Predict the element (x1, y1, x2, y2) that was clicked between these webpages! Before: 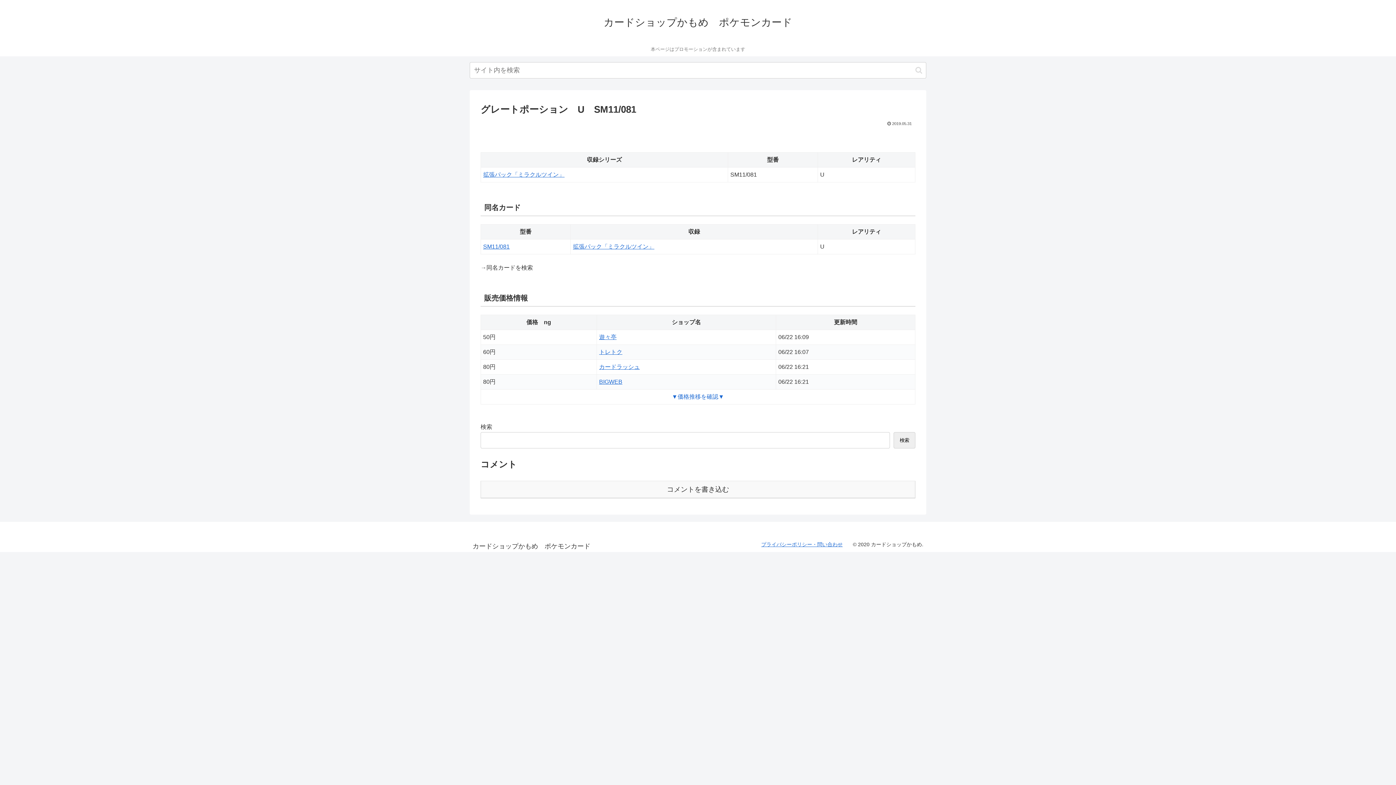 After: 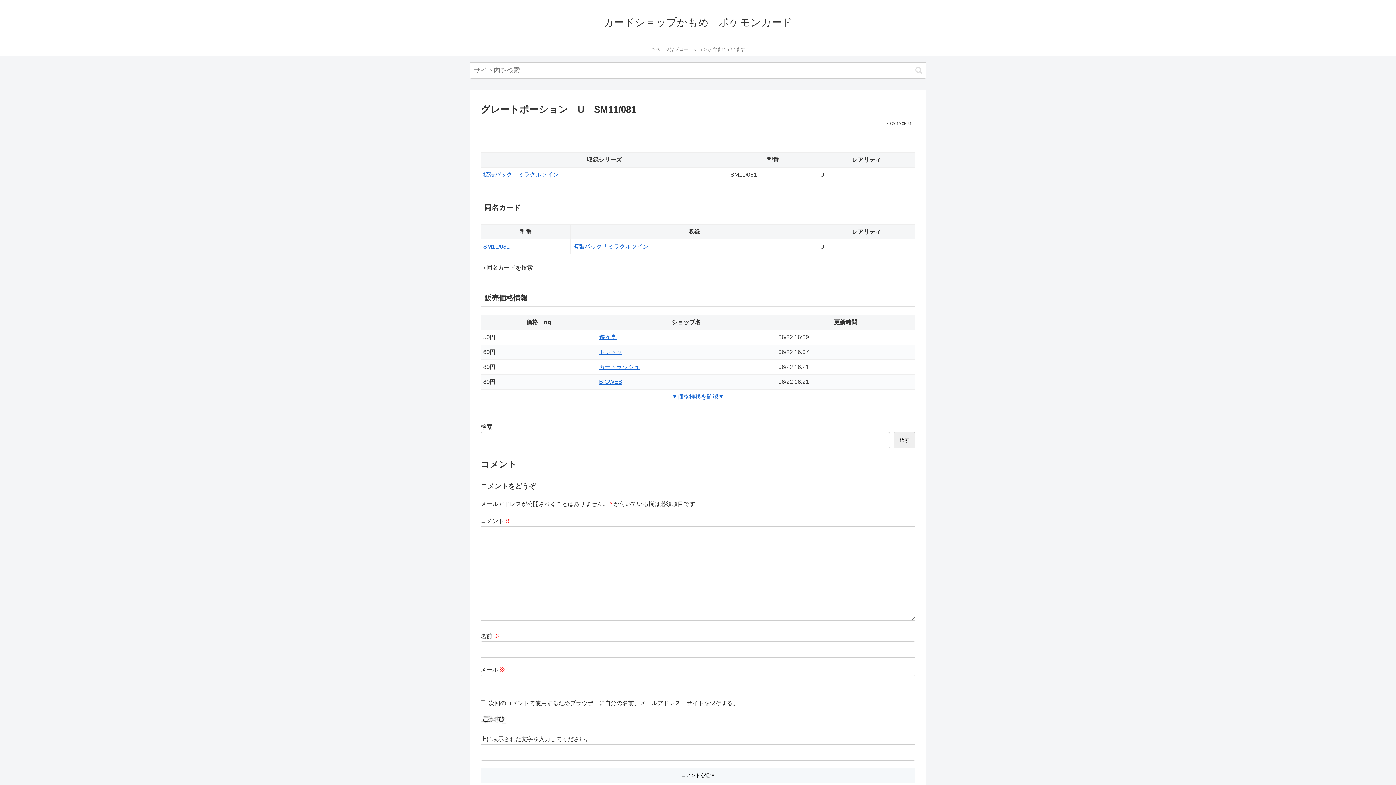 Action: label: コメントを書き込む bbox: (480, 481, 915, 498)